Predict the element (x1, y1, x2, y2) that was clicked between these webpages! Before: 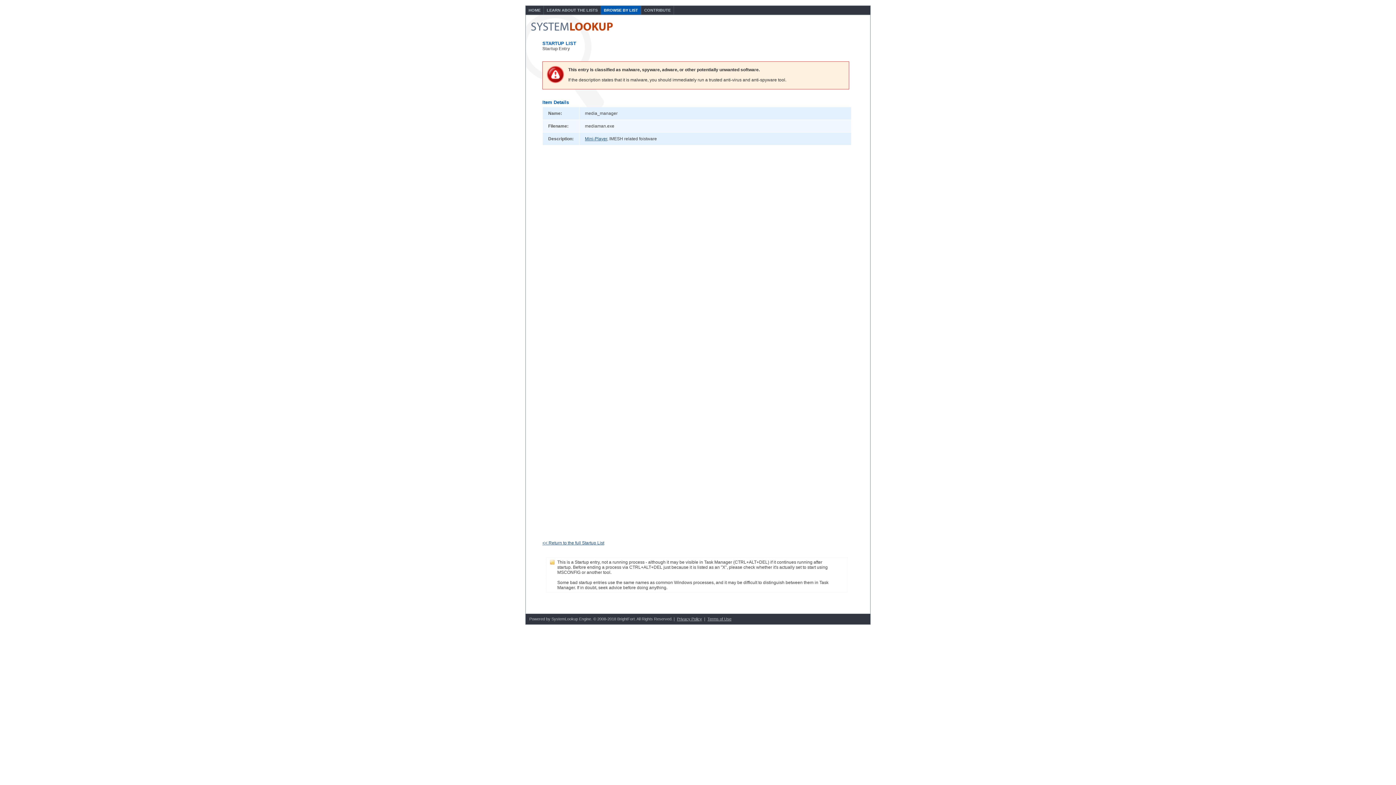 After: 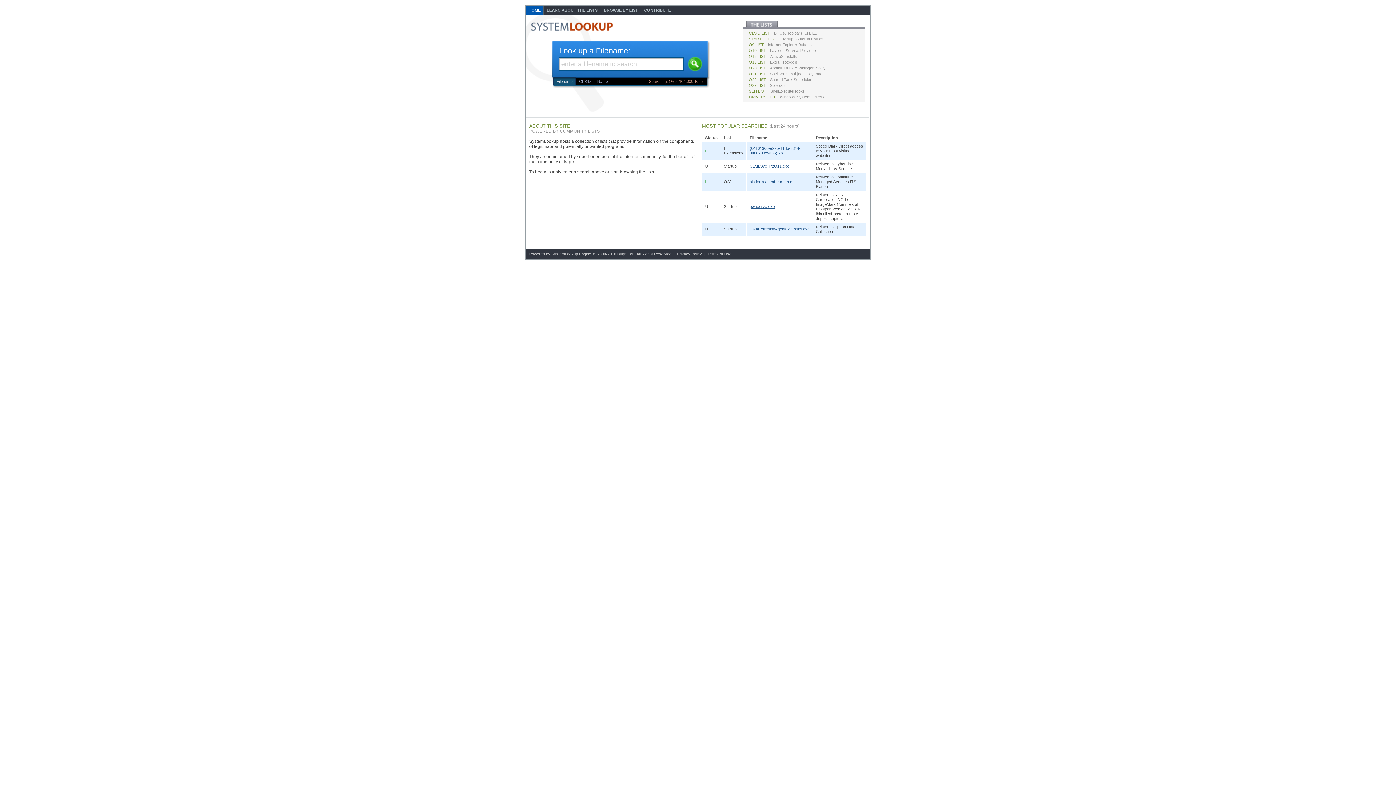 Action: bbox: (525, 5, 544, 14) label: HOME